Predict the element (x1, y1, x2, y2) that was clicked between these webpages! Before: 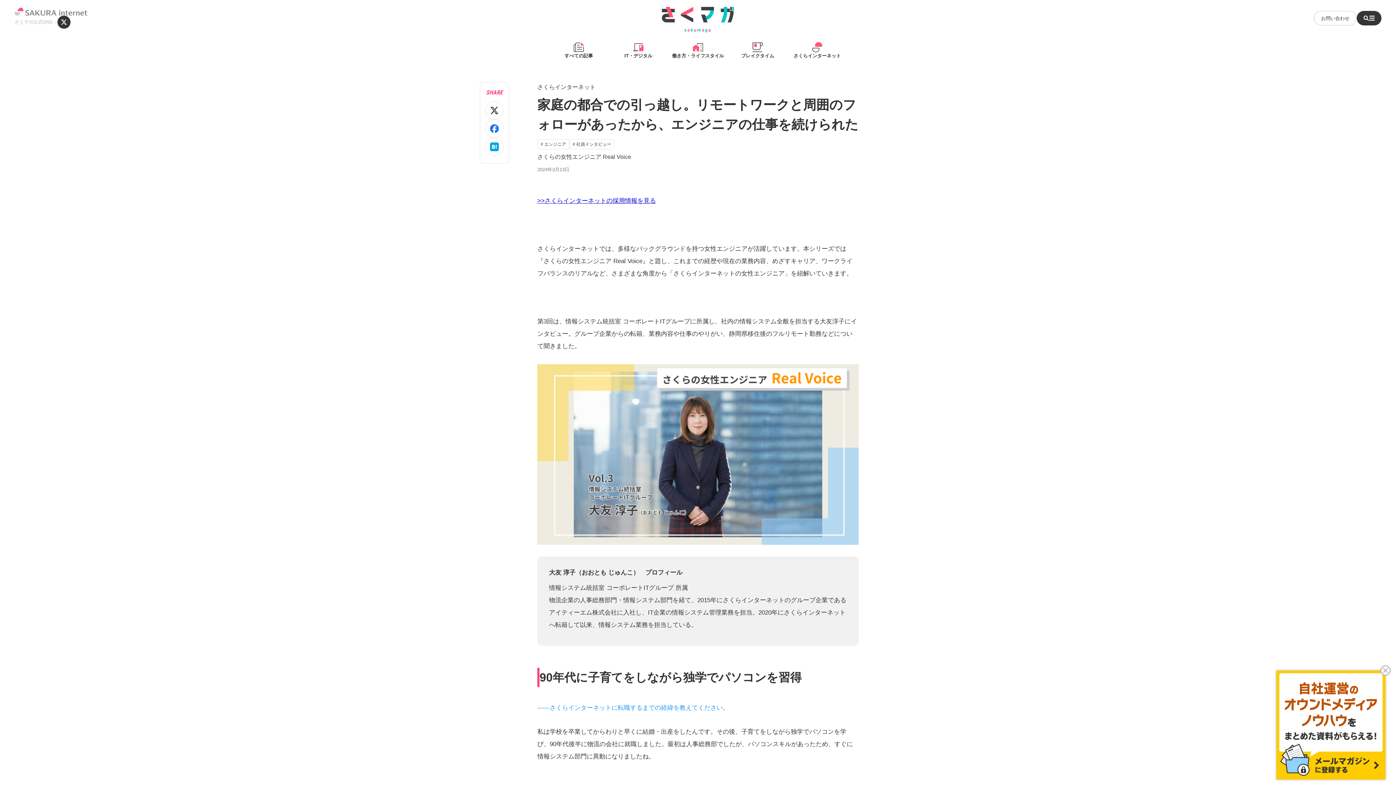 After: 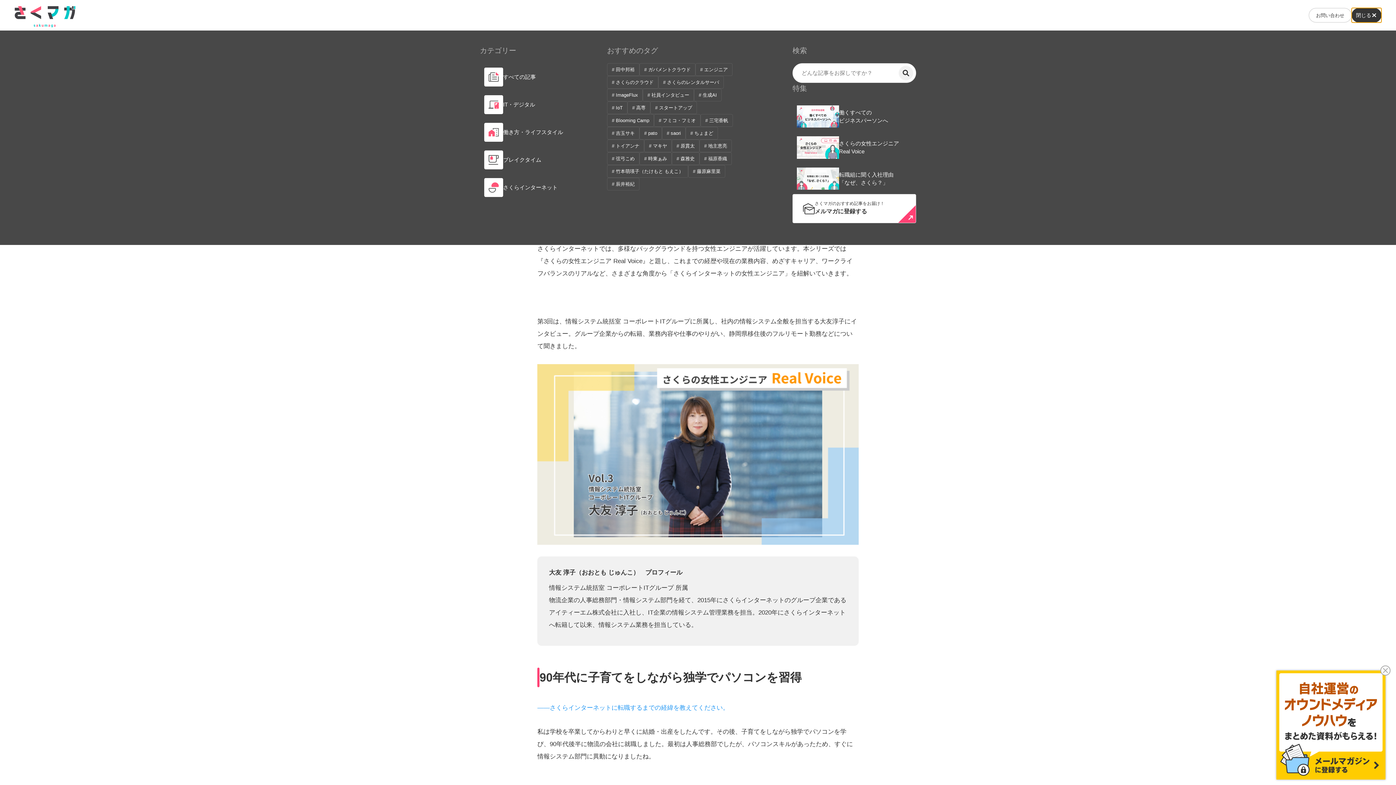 Action: bbox: (1357, 10, 1381, 25) label: メニューを開く